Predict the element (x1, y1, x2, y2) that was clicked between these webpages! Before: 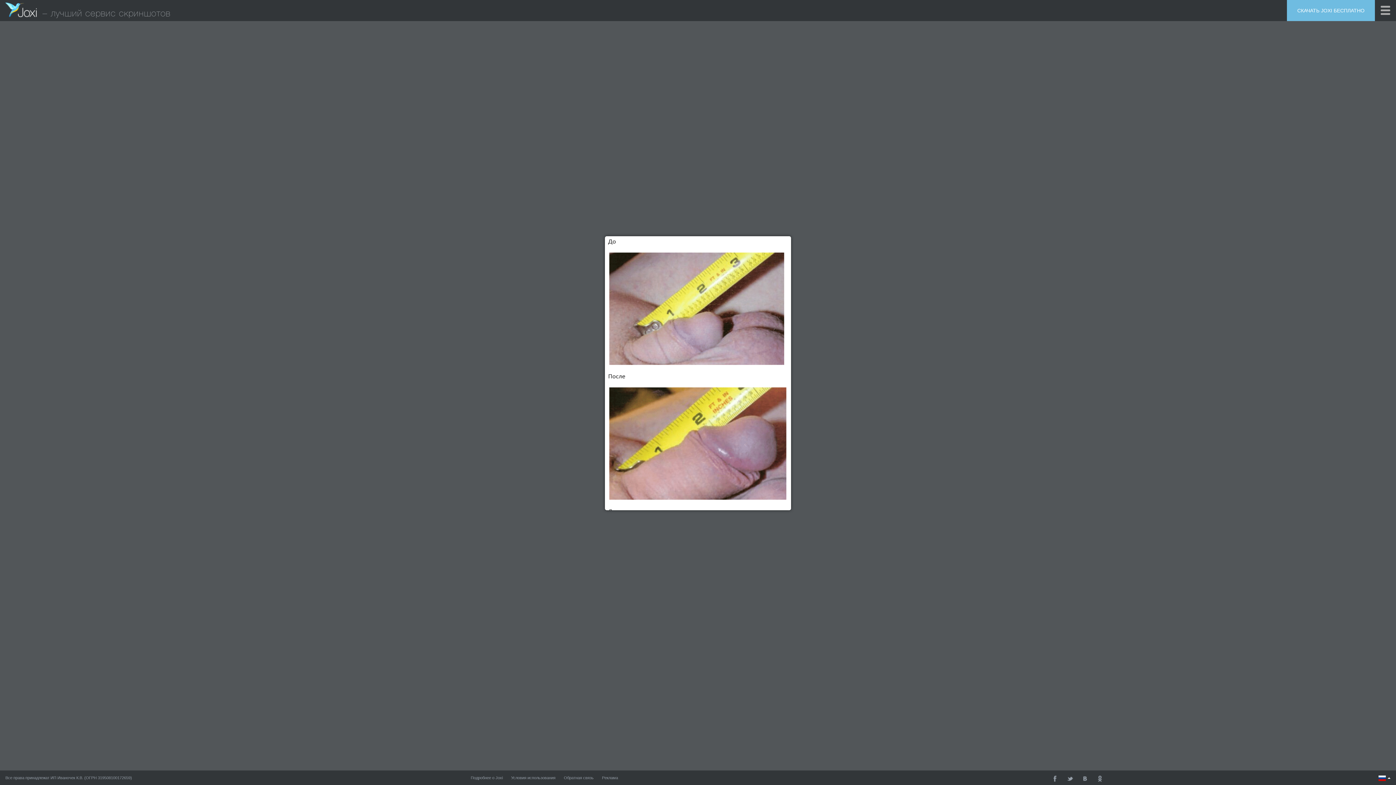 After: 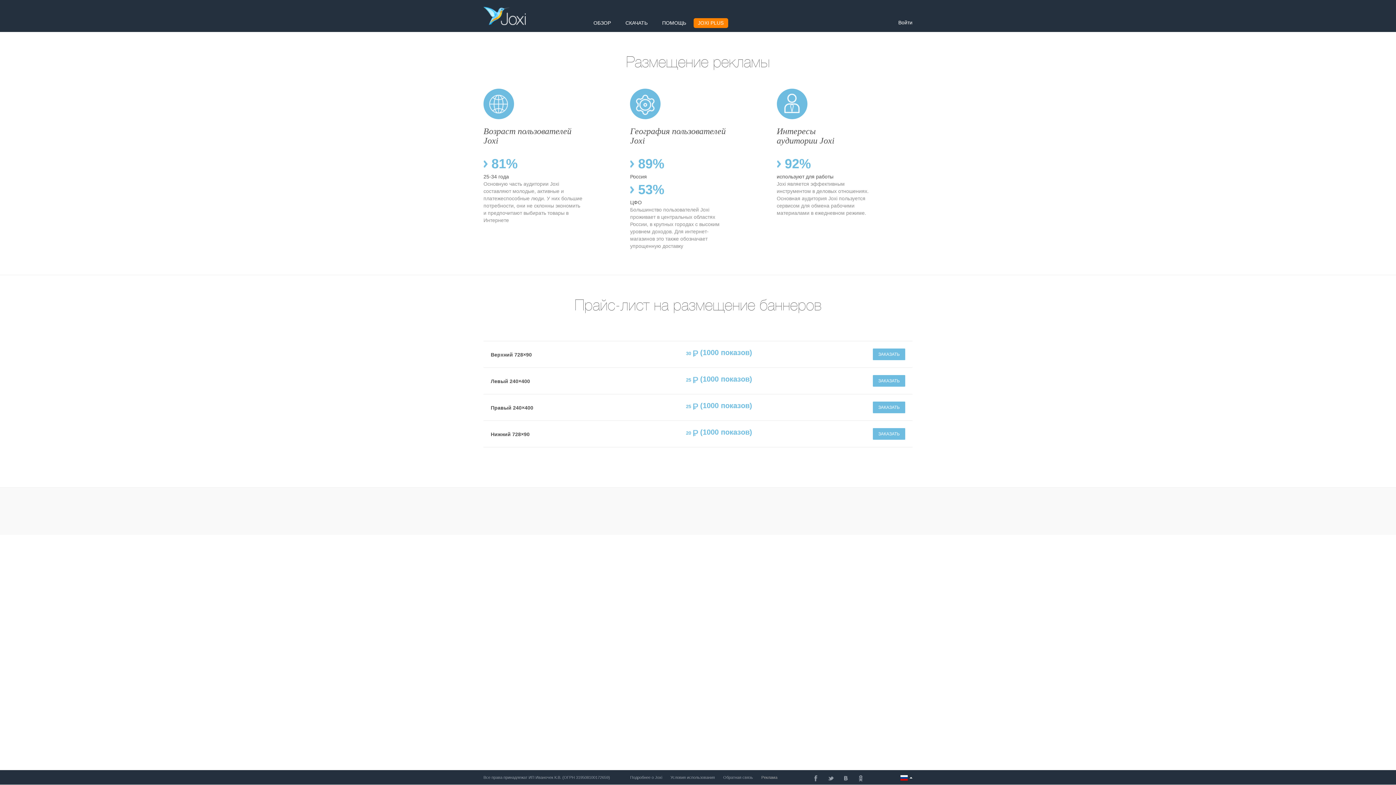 Action: label: Реклама bbox: (602, 772, 618, 784)